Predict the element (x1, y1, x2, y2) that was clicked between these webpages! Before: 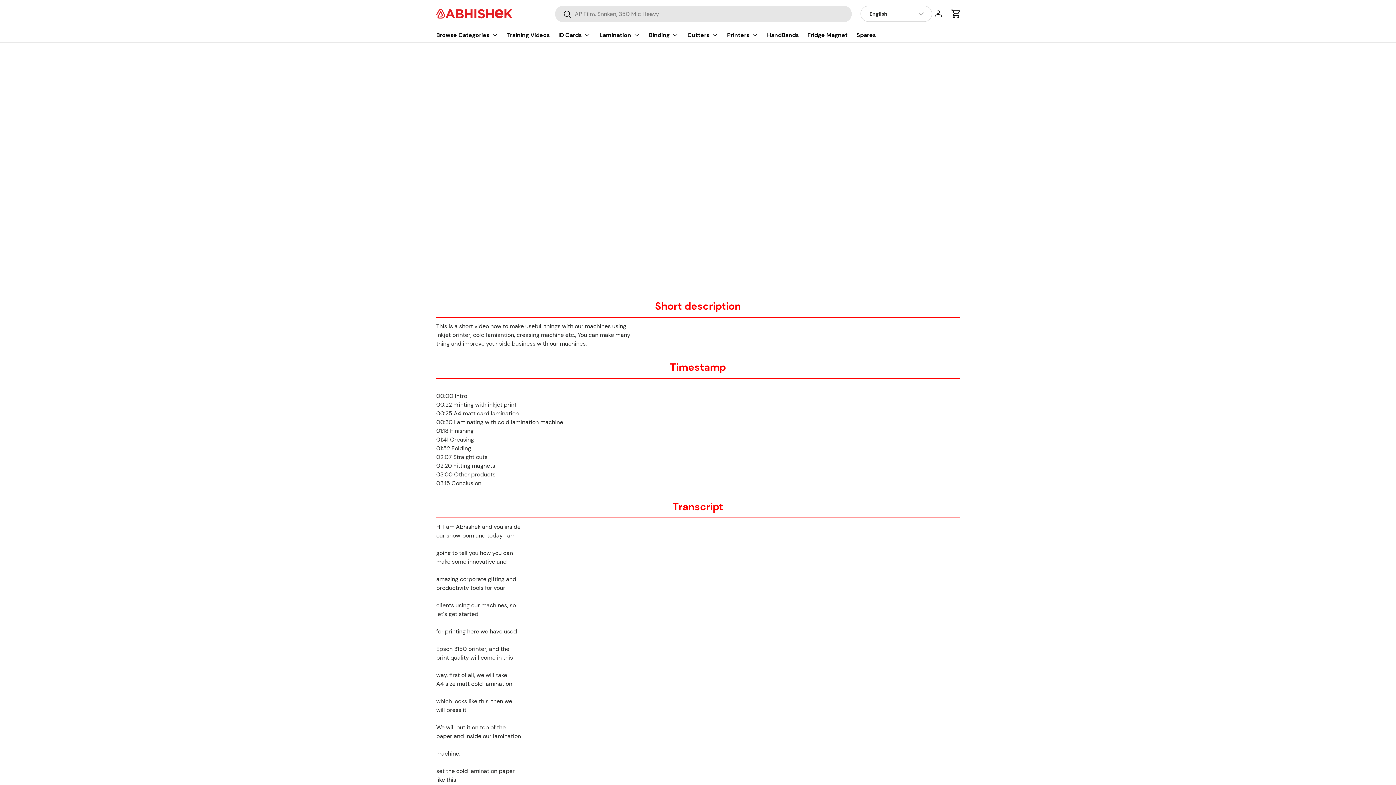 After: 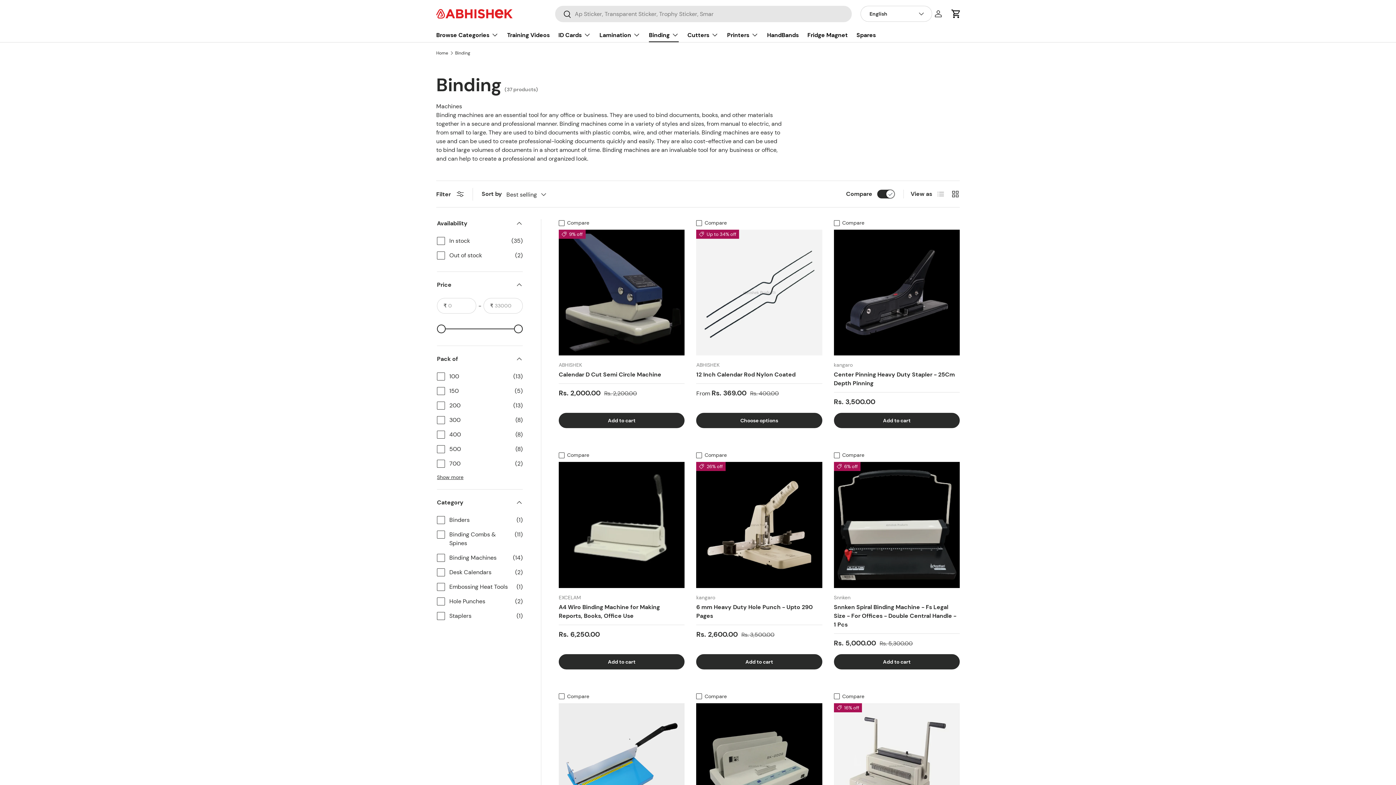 Action: label: Binding bbox: (649, 27, 678, 42)